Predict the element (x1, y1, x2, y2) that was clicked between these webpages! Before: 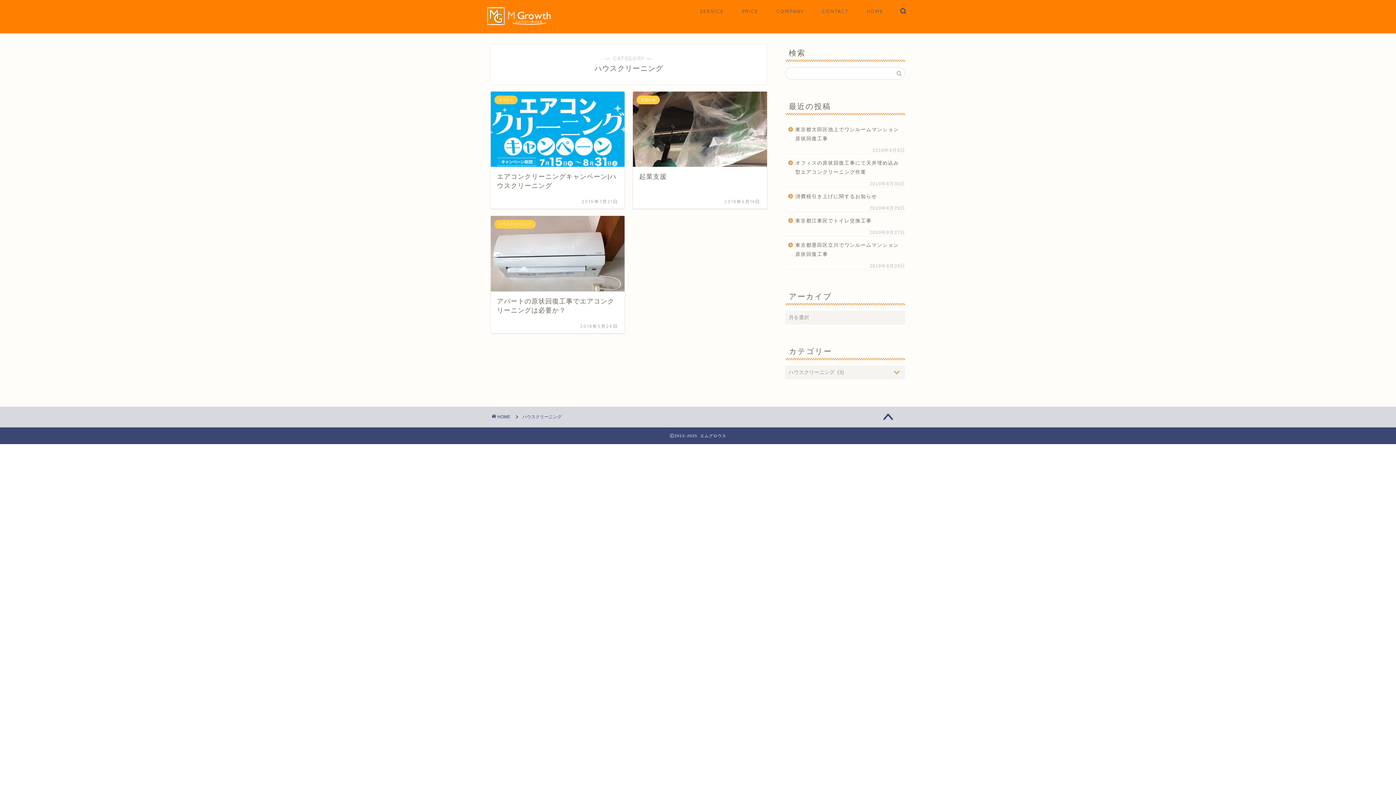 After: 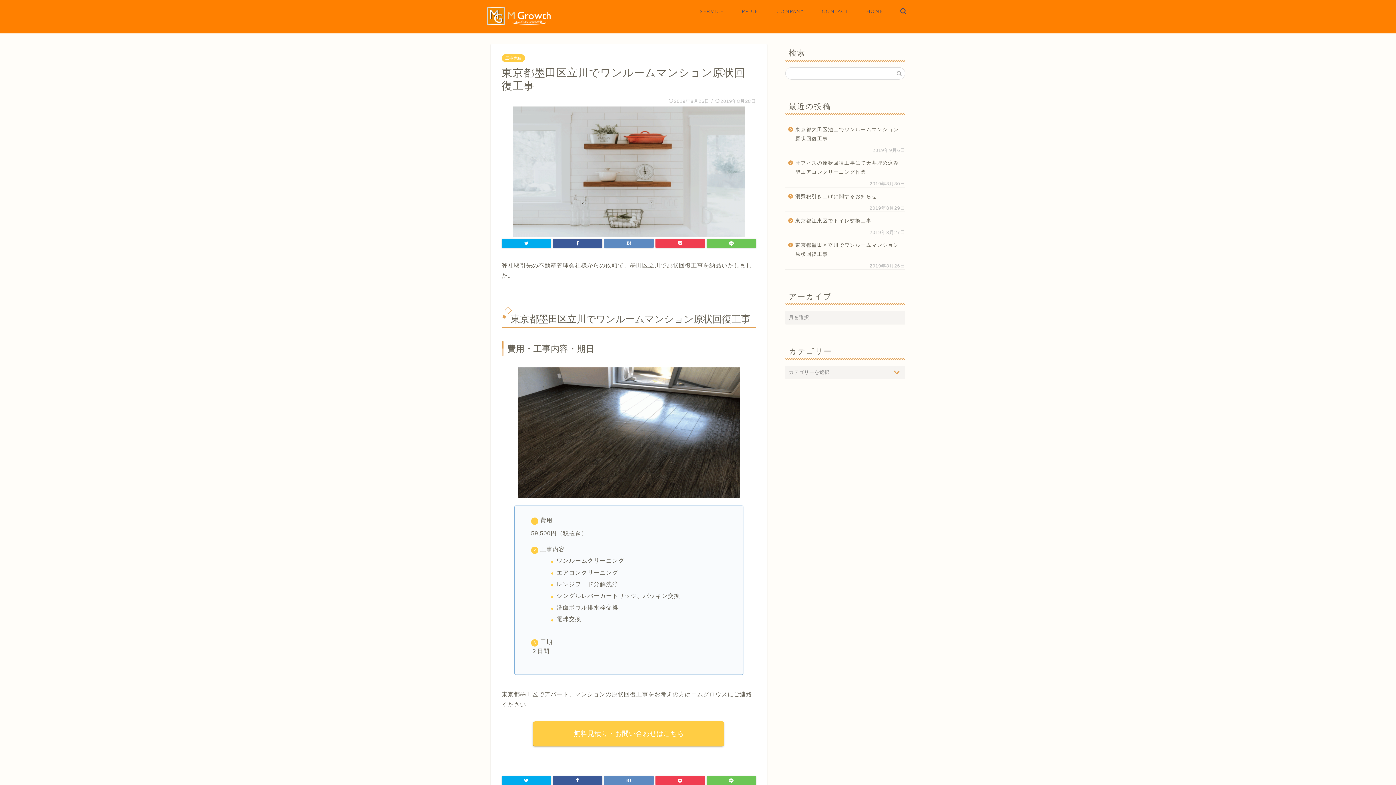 Action: bbox: (785, 236, 904, 263) label: 東京都墨田区立川でワンルームマンション原状回復工事